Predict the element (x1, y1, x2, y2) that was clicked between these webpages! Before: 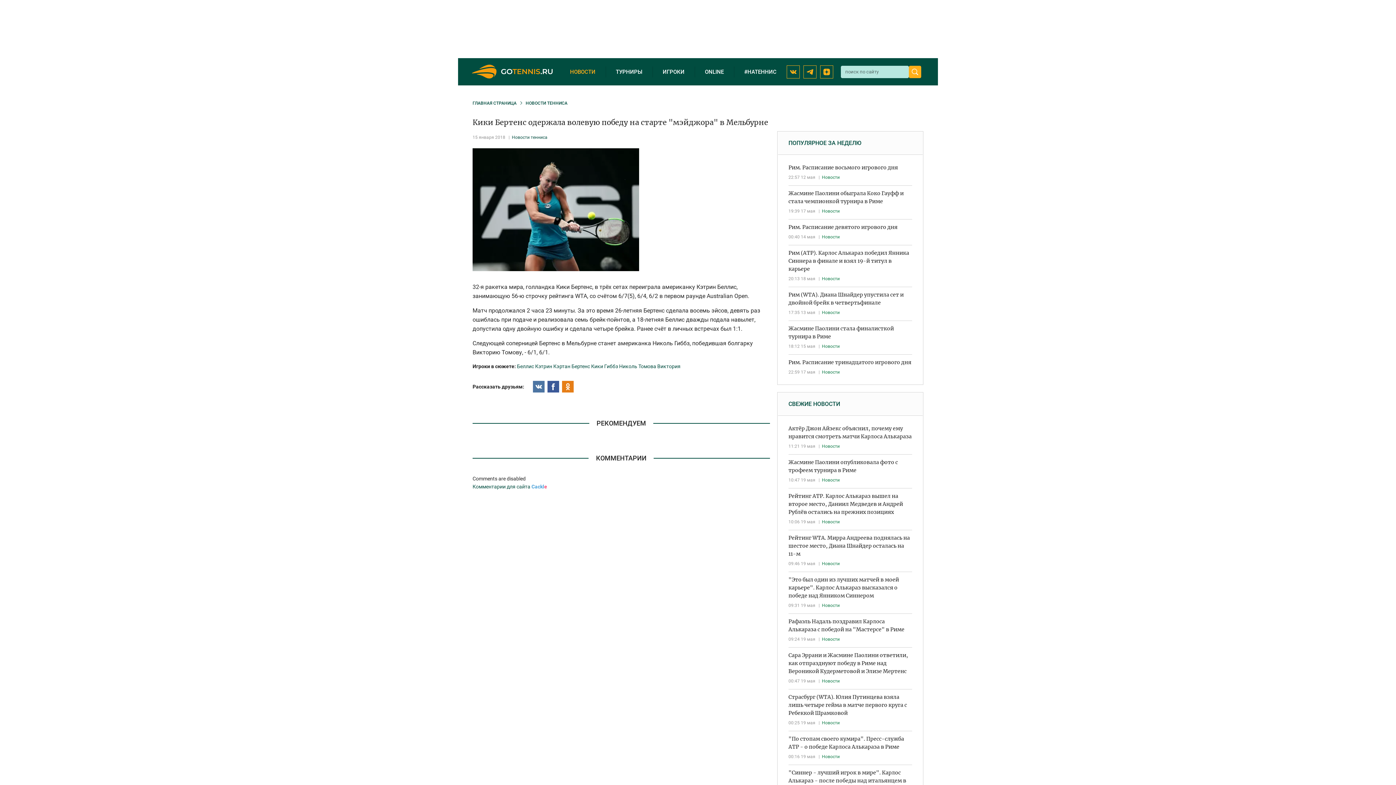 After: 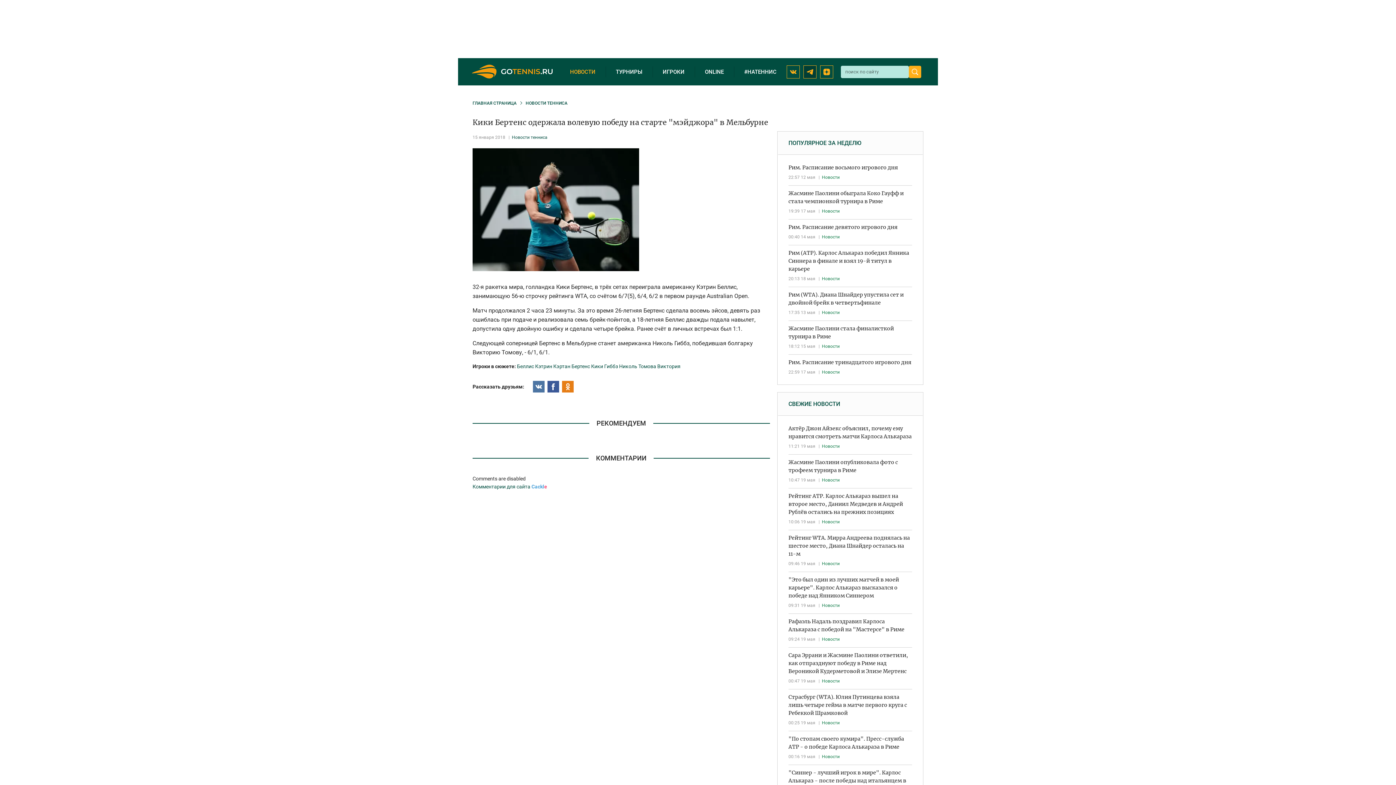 Action: bbox: (888, 65, 901, 78)